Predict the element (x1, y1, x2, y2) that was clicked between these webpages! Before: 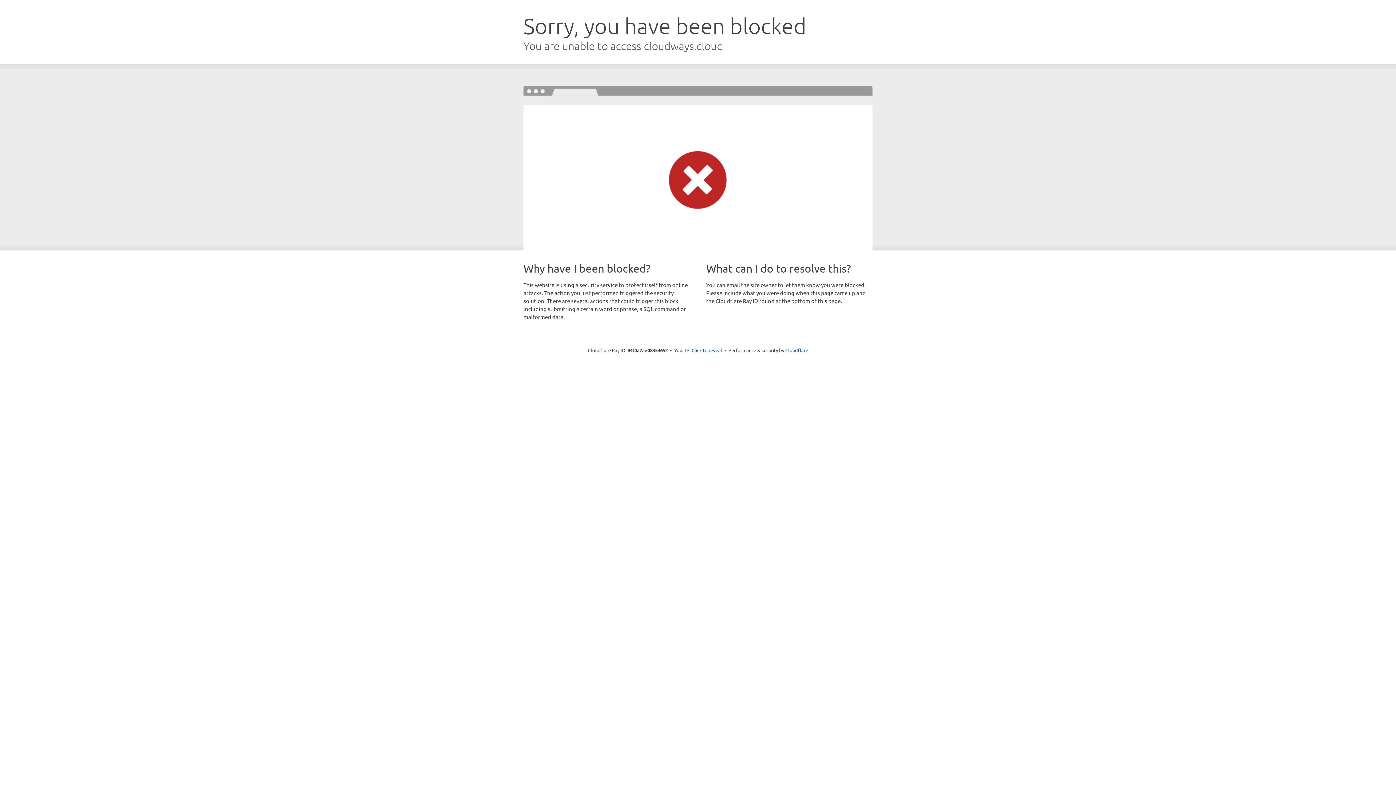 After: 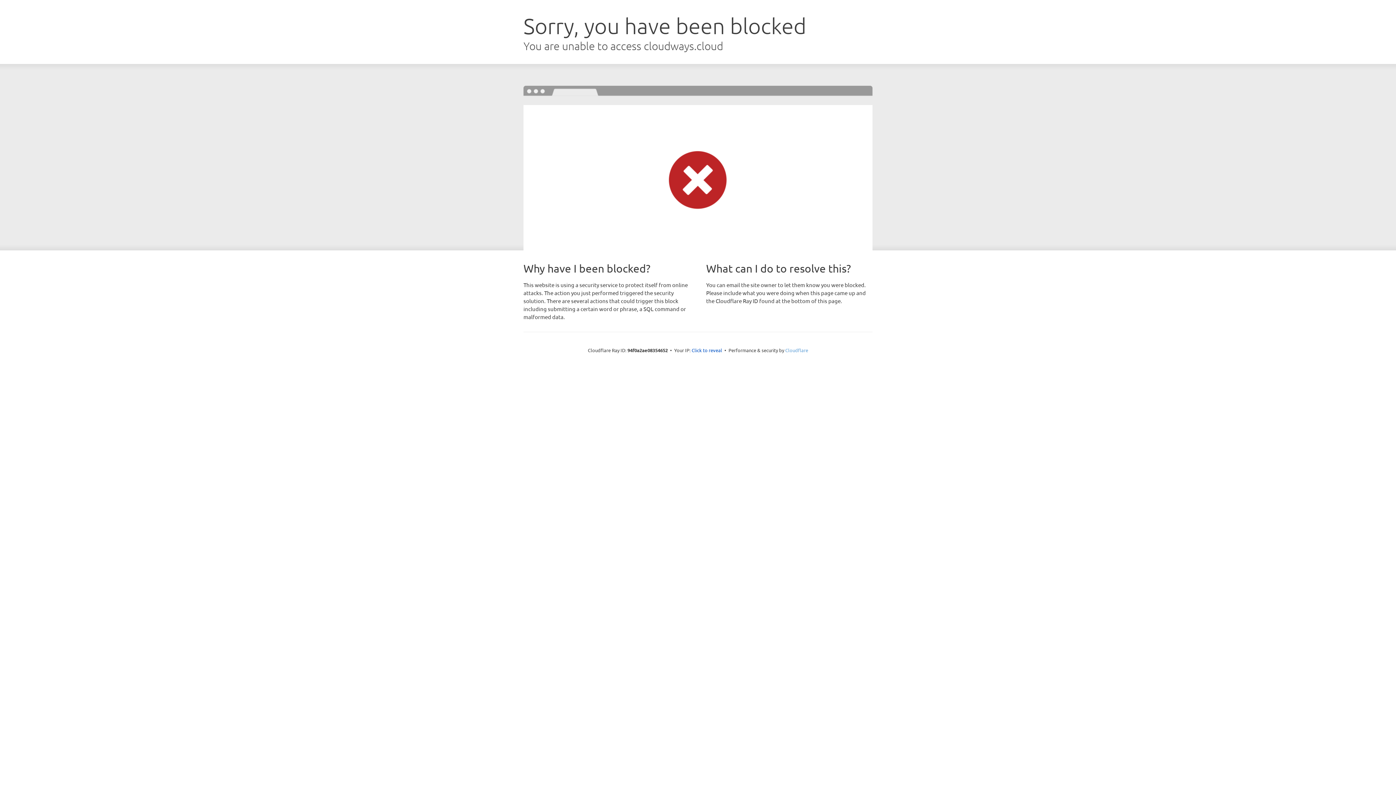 Action: bbox: (785, 347, 808, 353) label: Cloudflare